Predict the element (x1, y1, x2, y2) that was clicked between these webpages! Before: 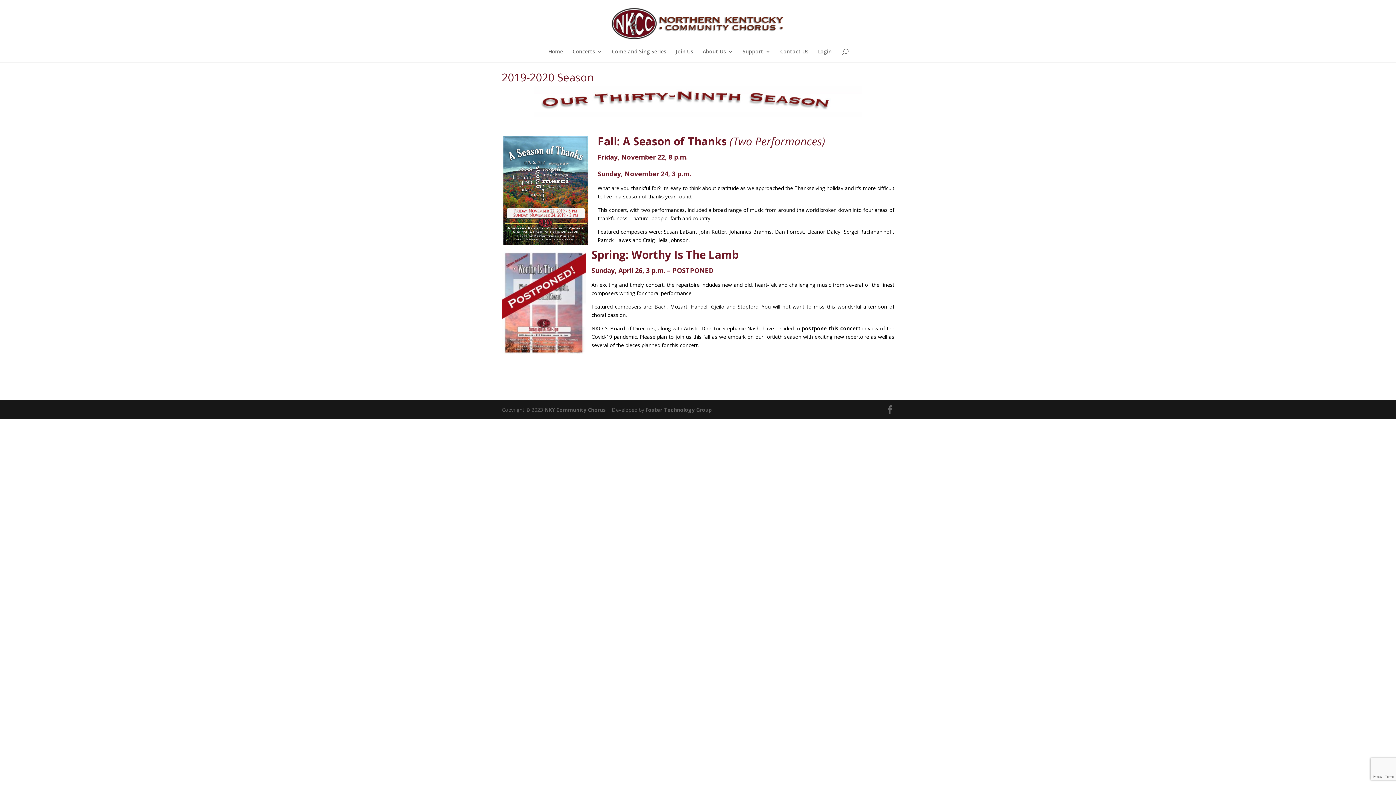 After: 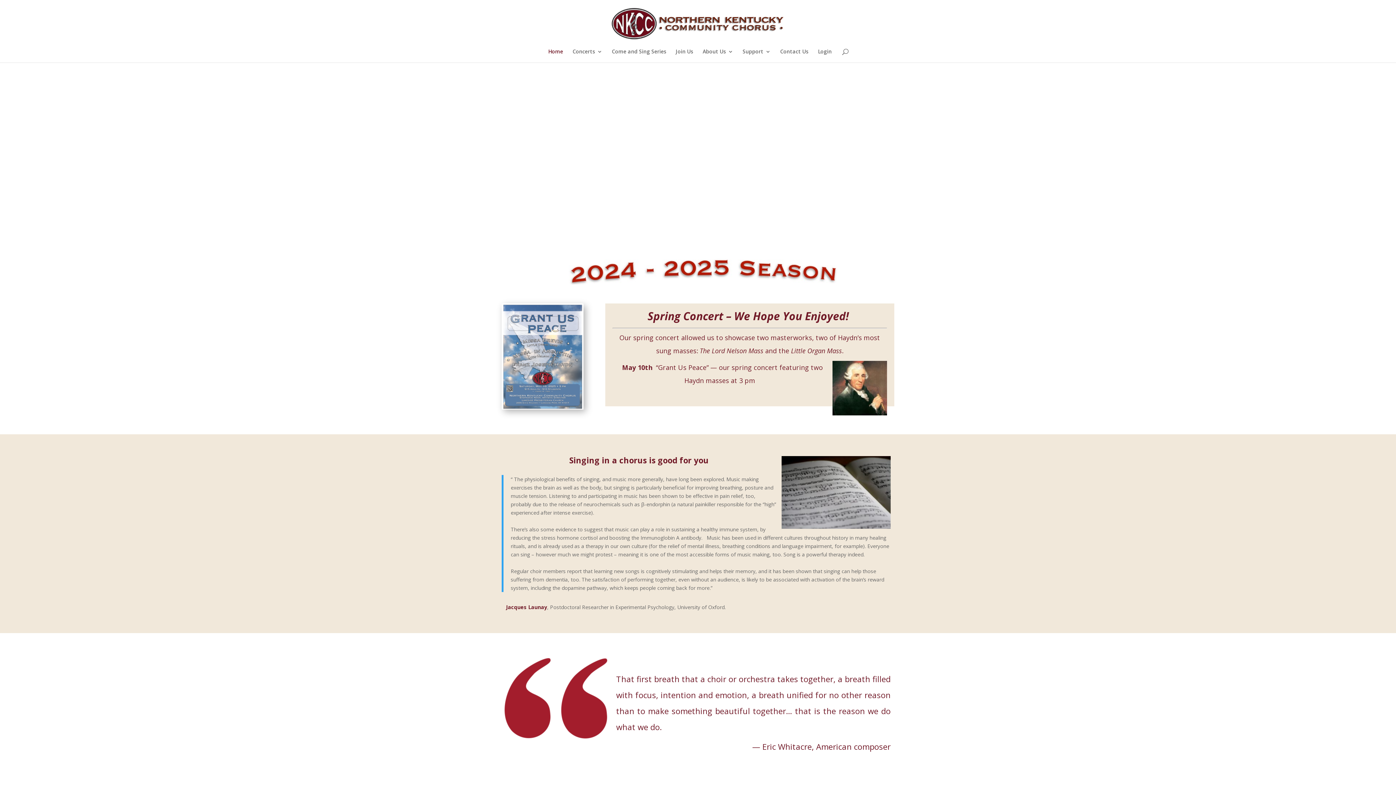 Action: bbox: (548, 49, 563, 62) label: Home